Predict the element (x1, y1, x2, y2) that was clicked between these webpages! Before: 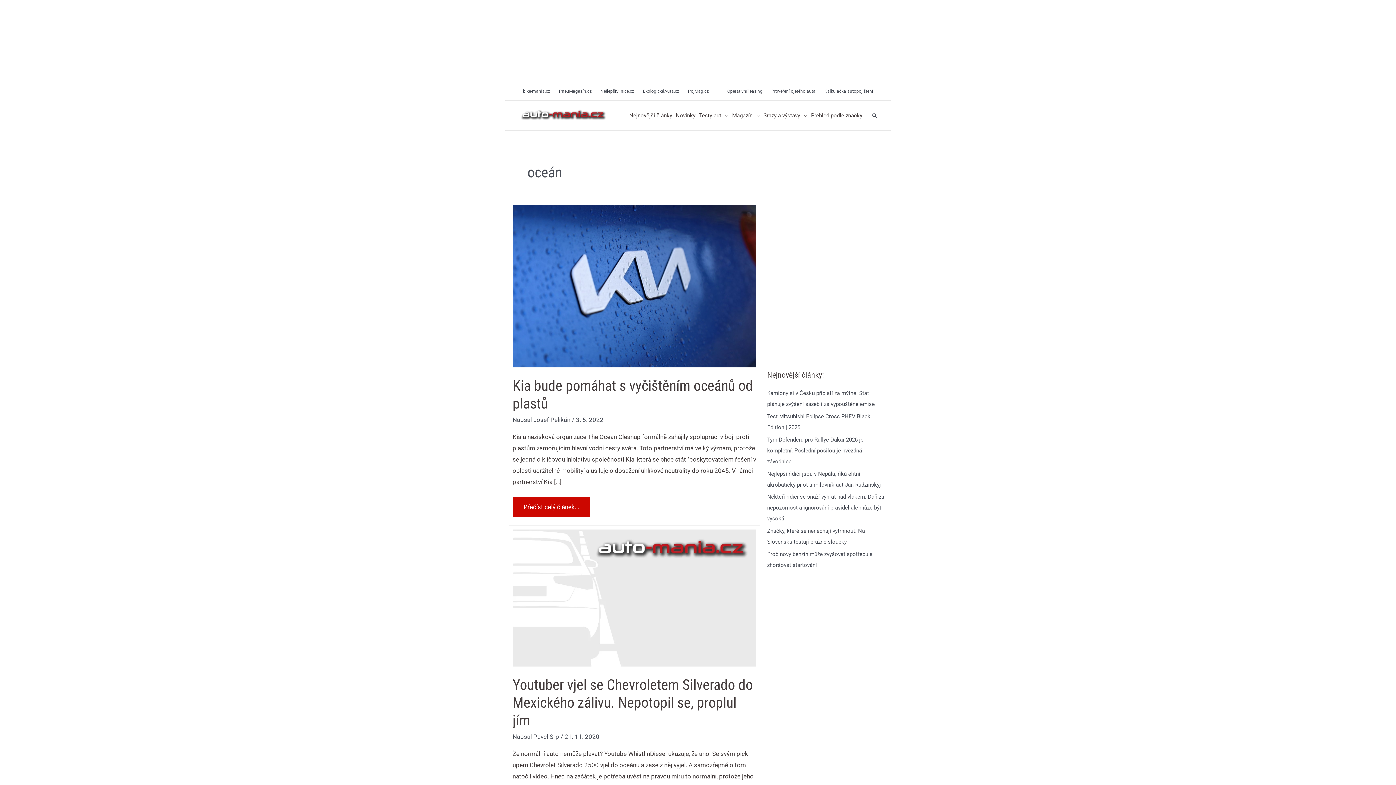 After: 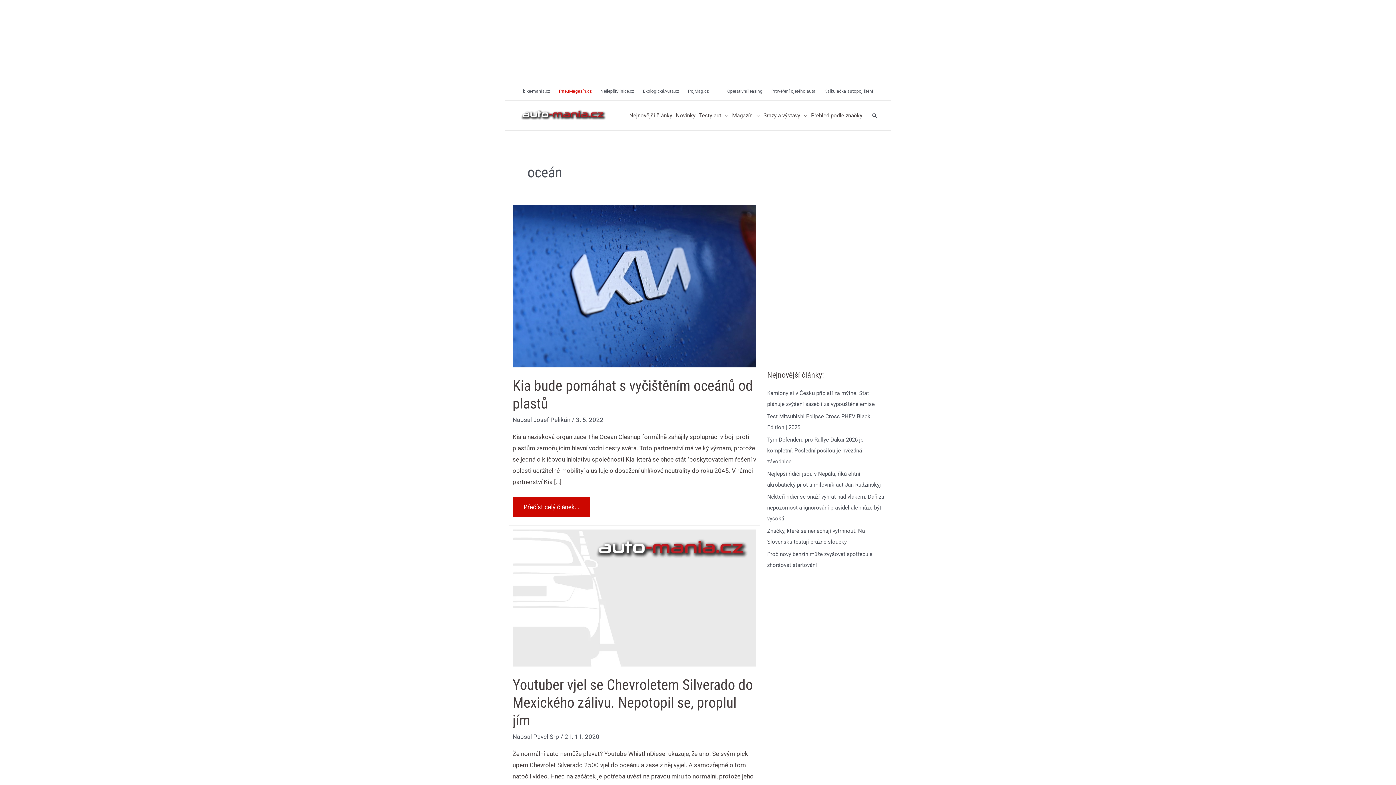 Action: label: PneuMagazín.cz bbox: (554, 82, 596, 100)